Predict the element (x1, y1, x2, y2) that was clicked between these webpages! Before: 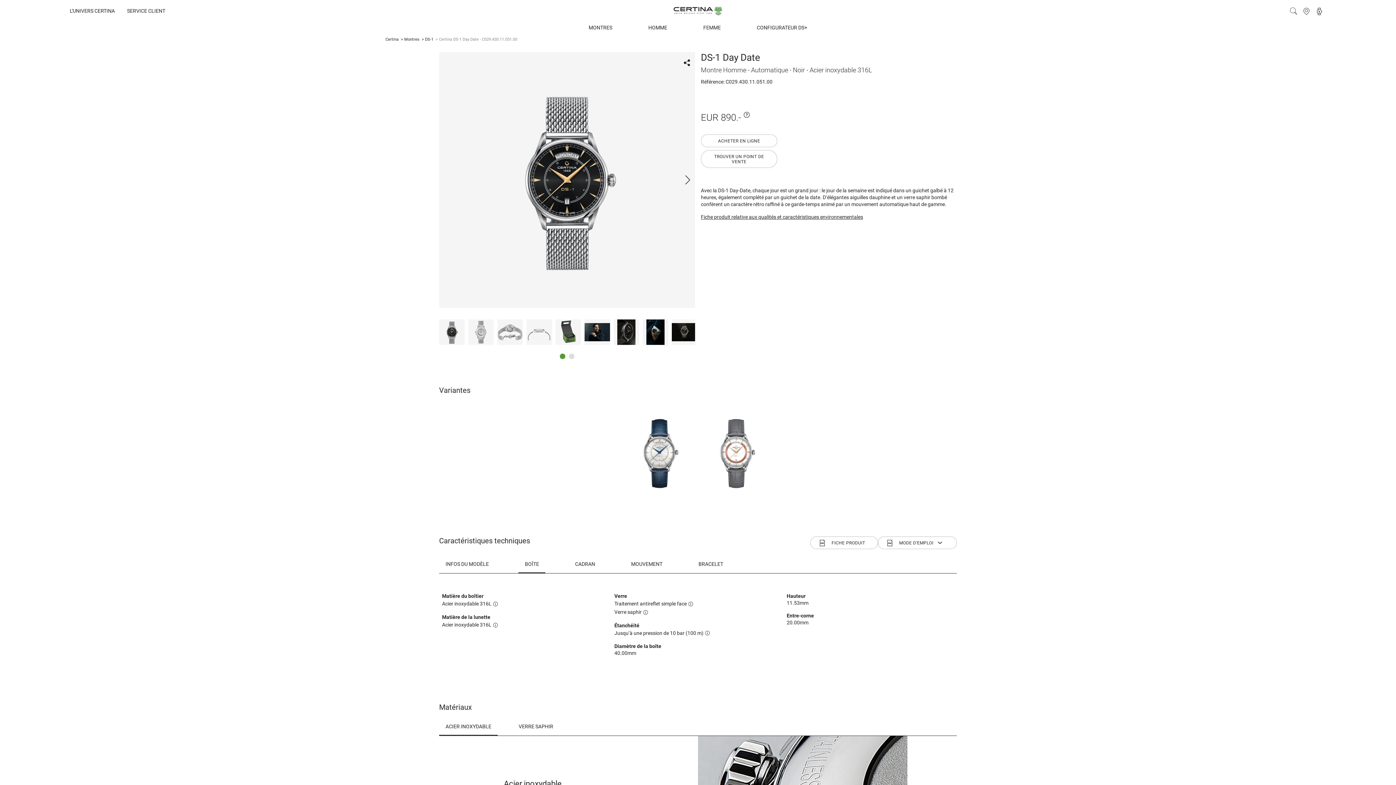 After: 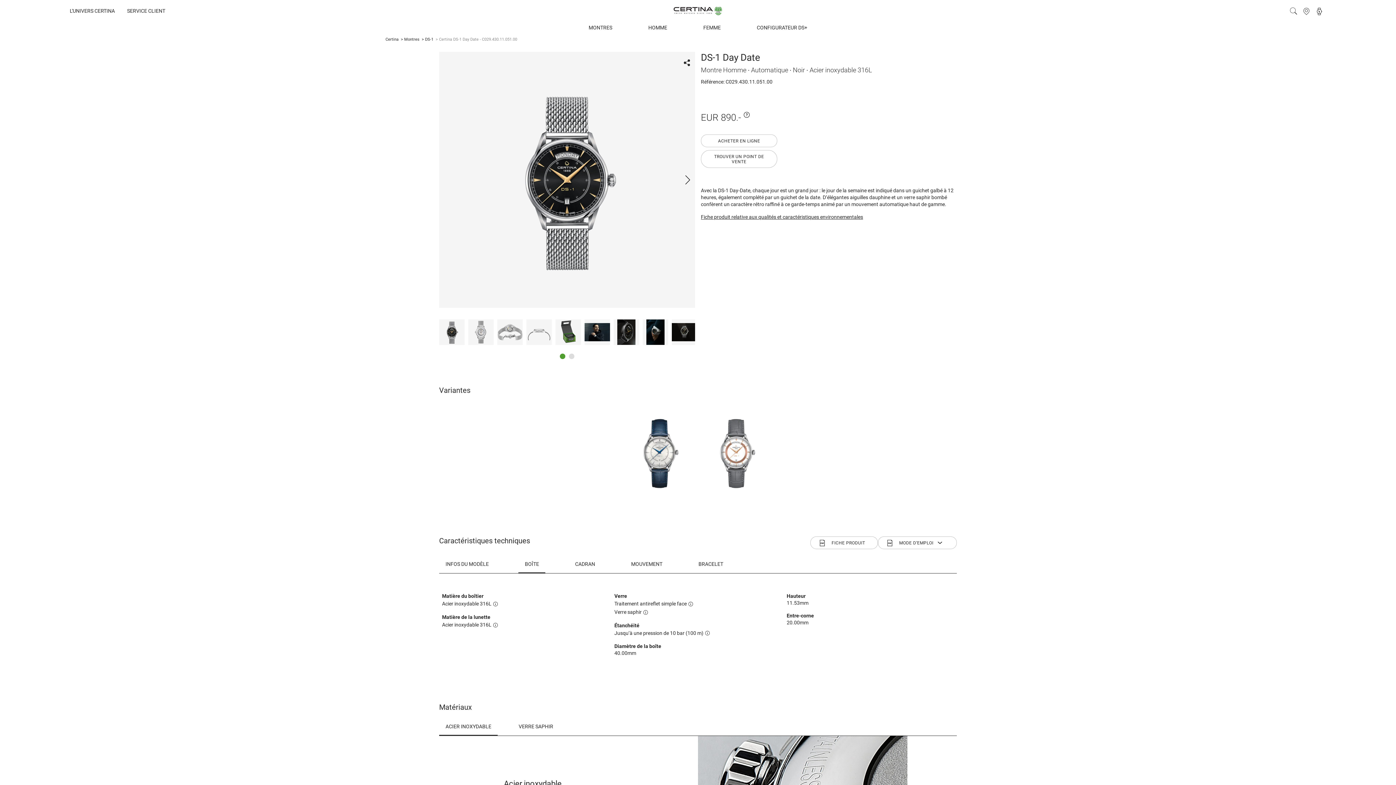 Action: bbox: (518, 555, 545, 573) label: BOÎTE